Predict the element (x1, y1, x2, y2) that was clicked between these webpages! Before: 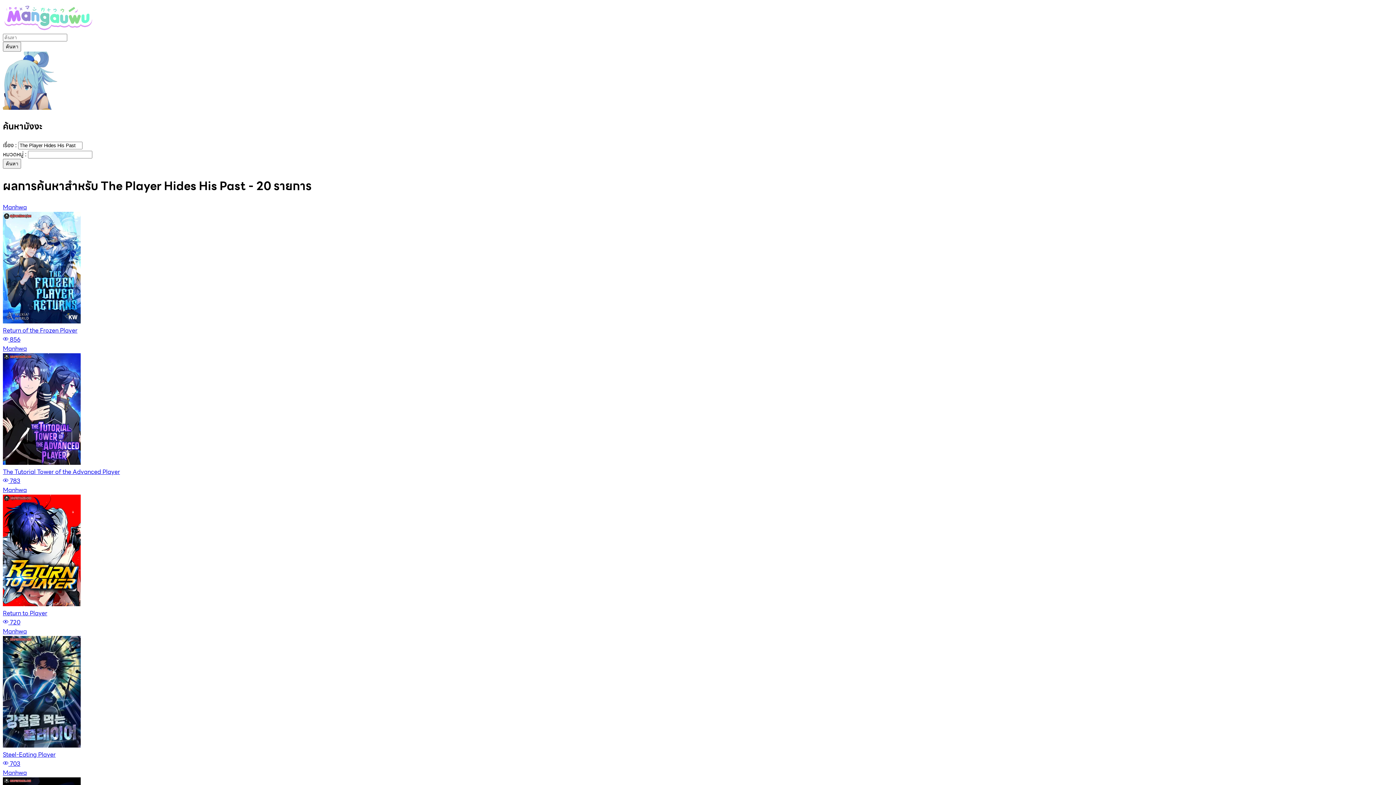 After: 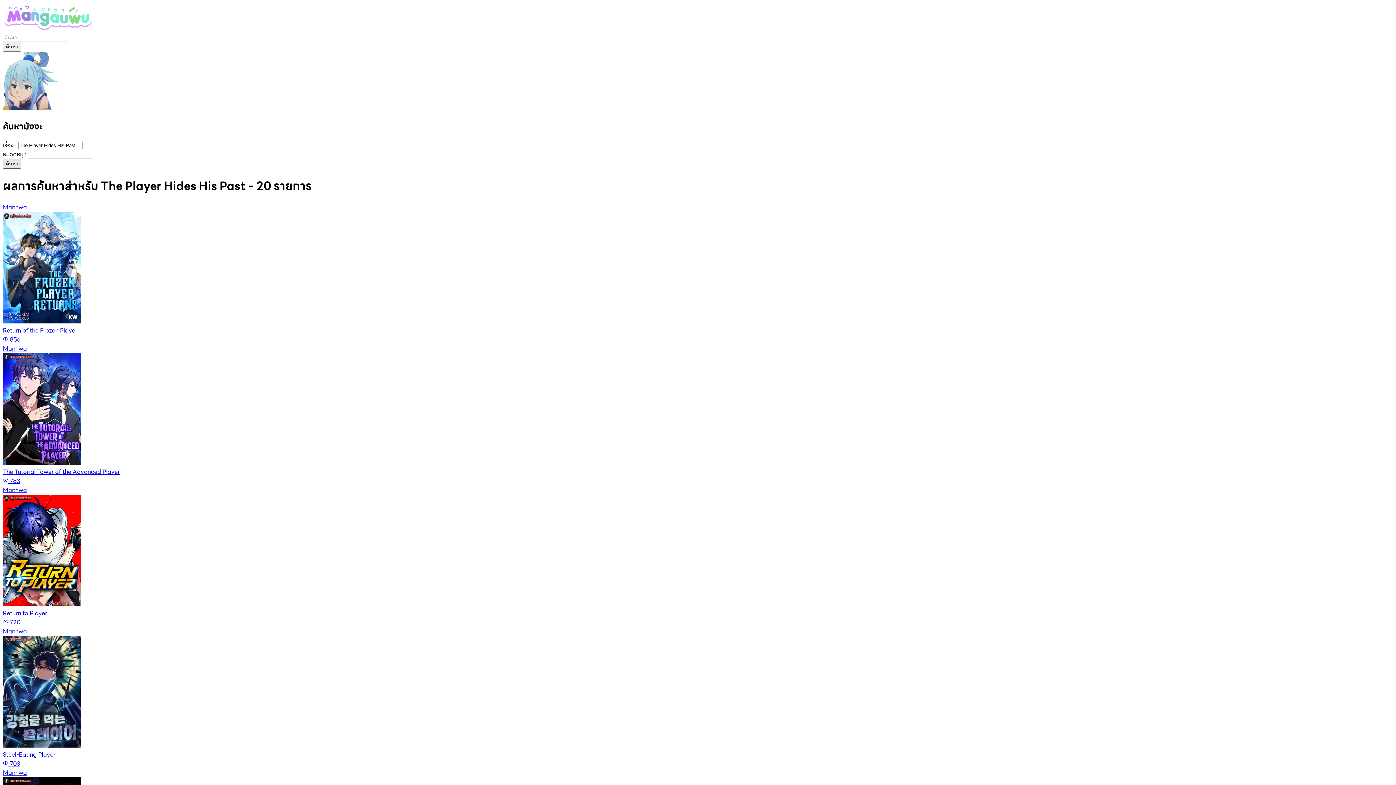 Action: bbox: (2, 158, 21, 168) label: ค้นหา